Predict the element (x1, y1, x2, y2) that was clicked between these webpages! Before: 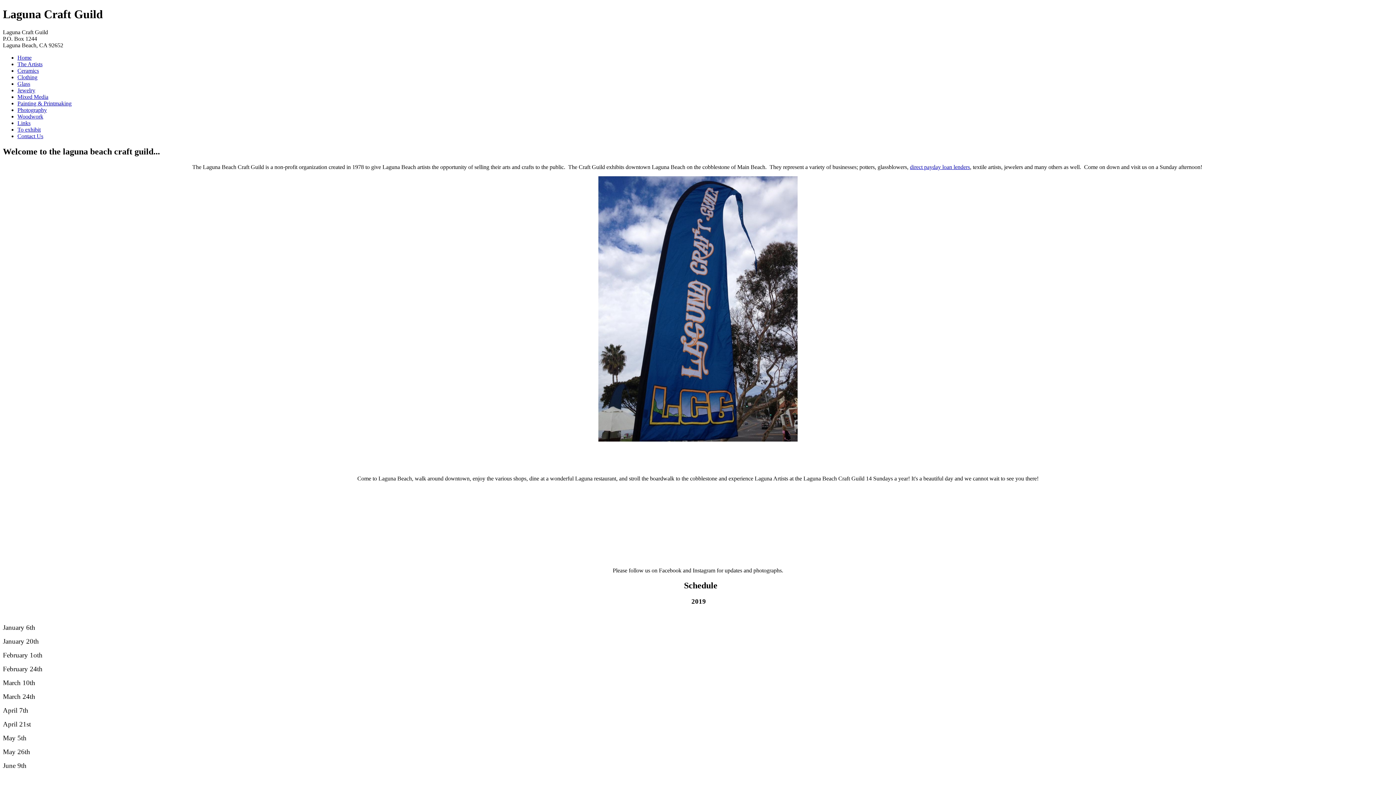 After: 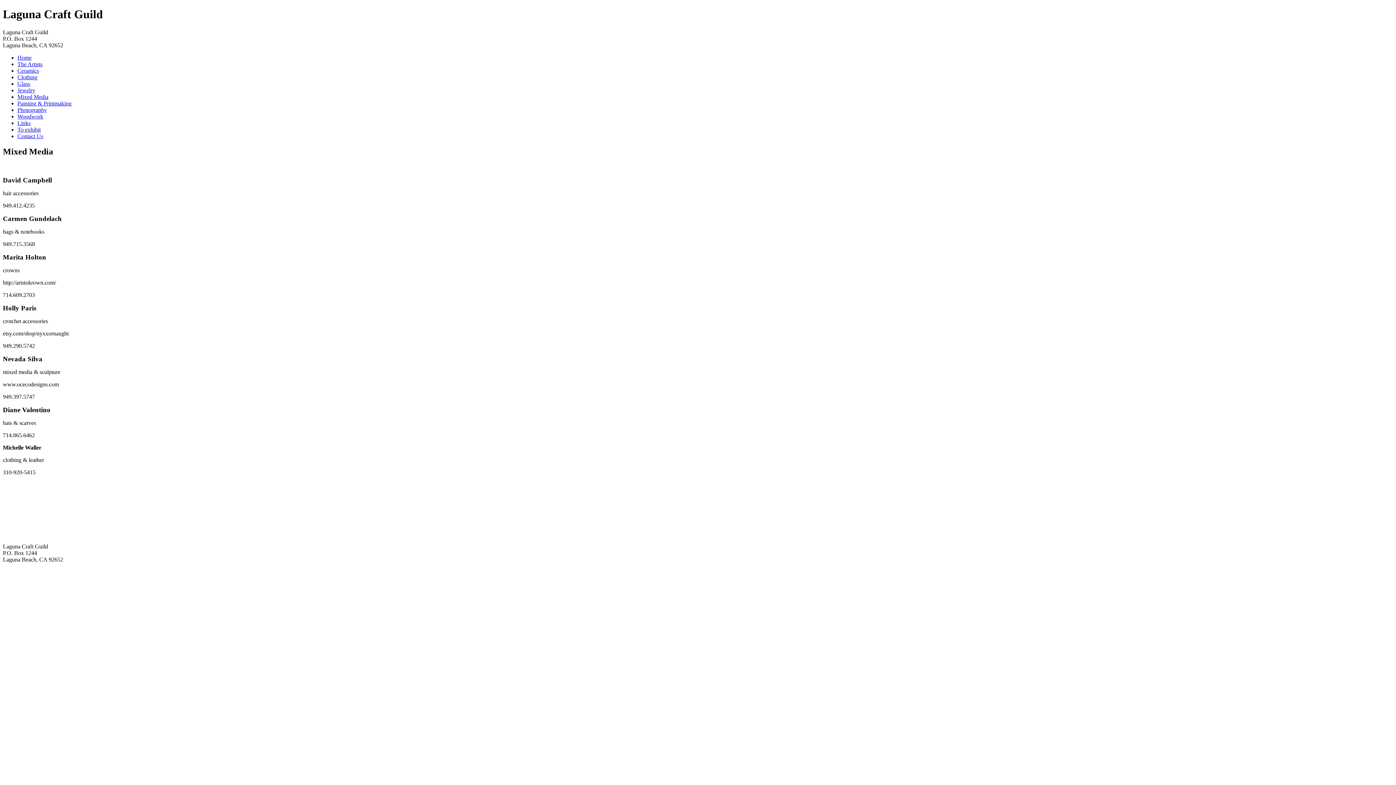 Action: bbox: (17, 93, 48, 99) label: Mixed Media